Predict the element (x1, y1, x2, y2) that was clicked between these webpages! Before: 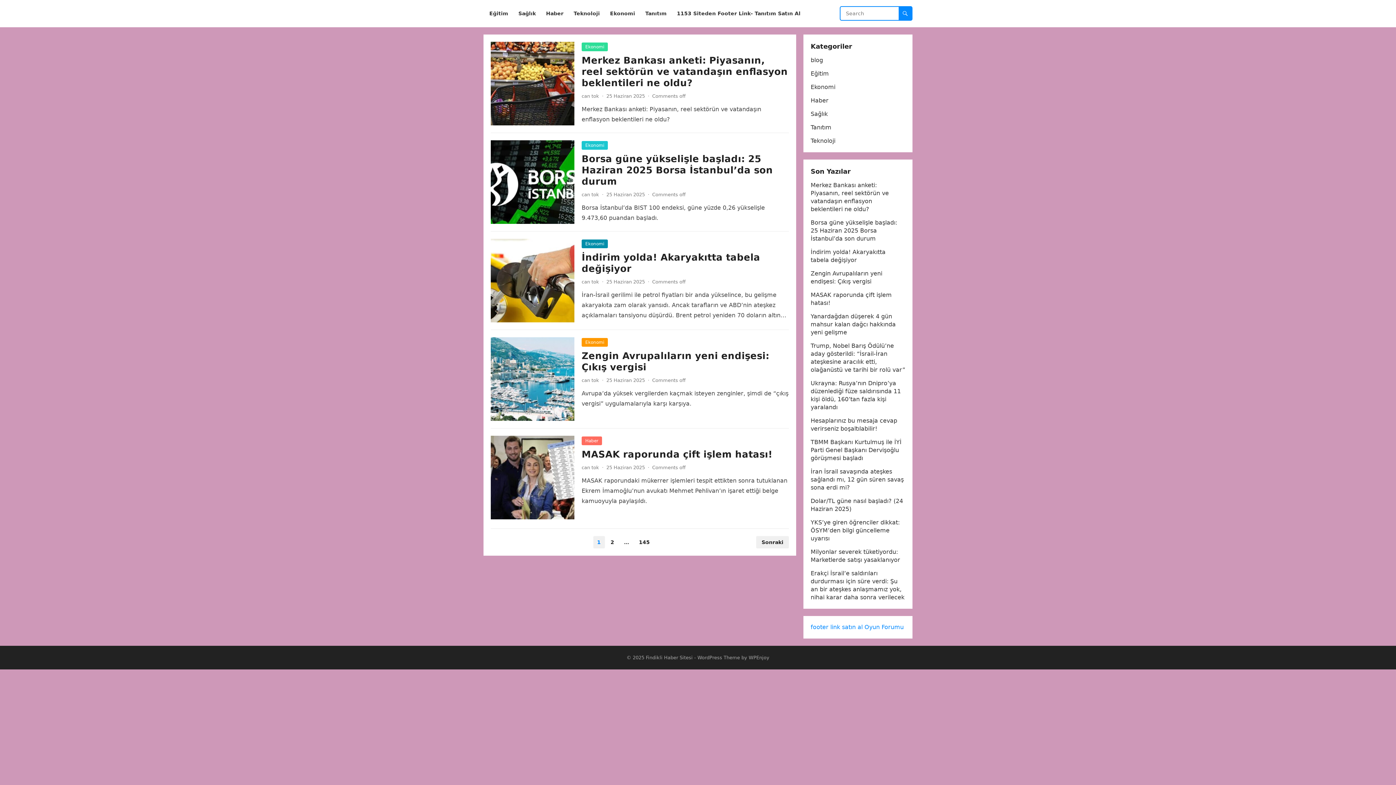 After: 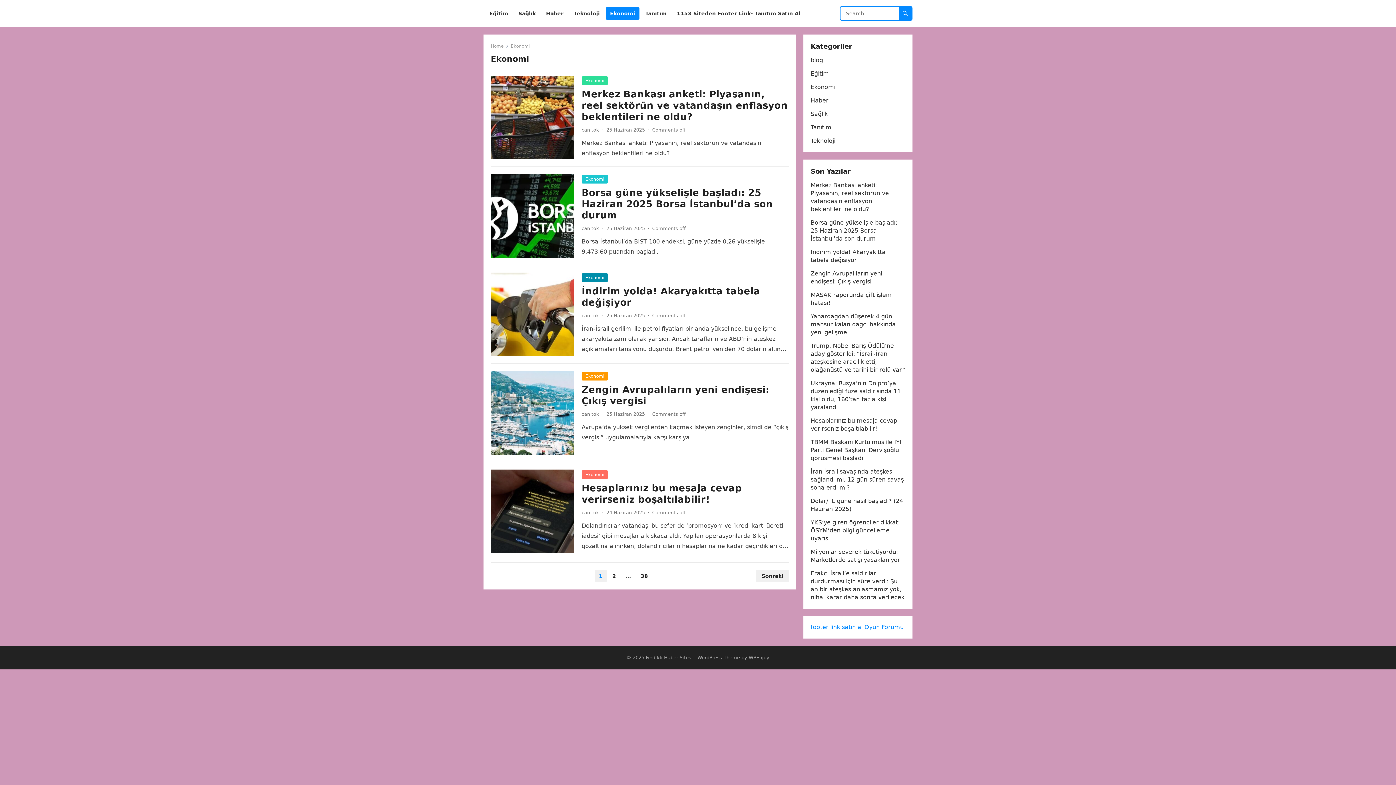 Action: bbox: (581, 338, 608, 346) label: Ekonomi